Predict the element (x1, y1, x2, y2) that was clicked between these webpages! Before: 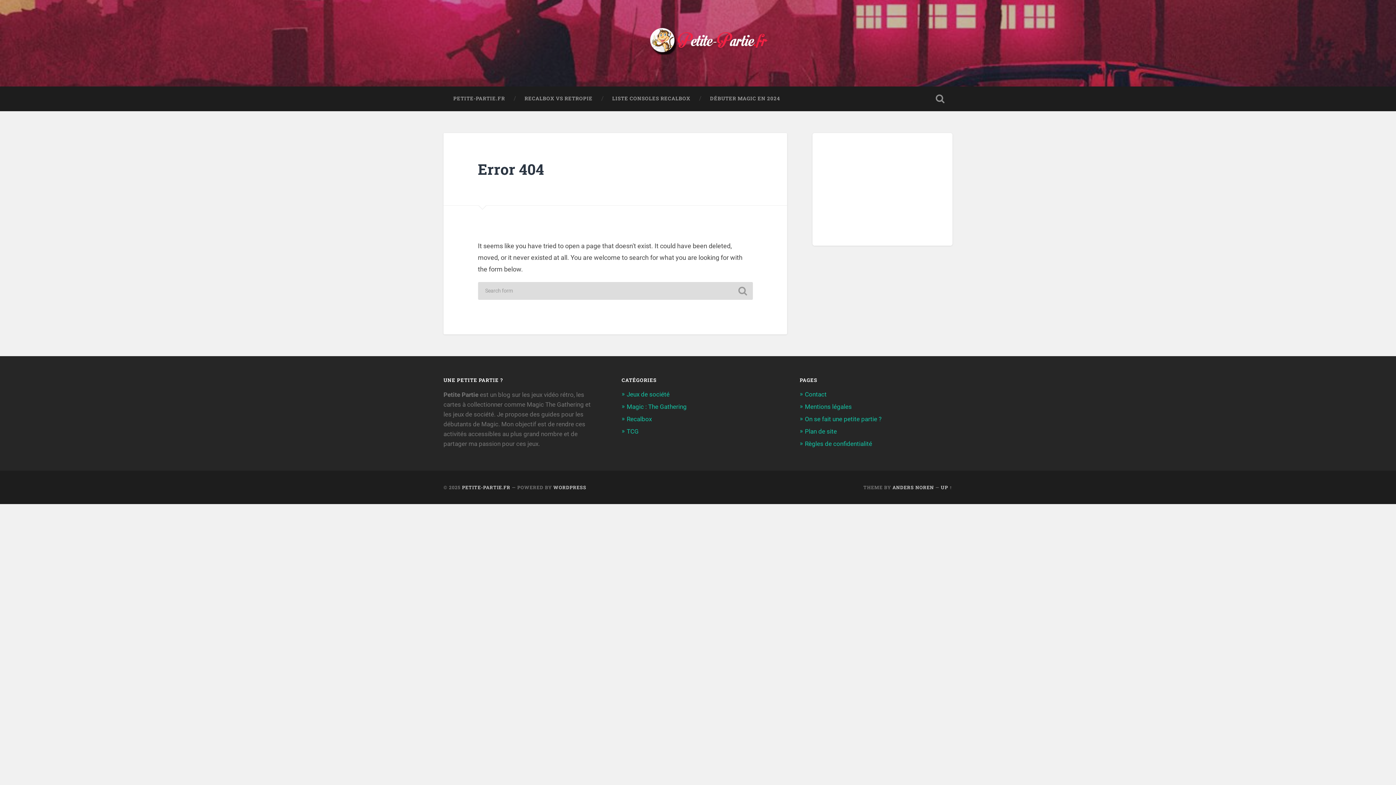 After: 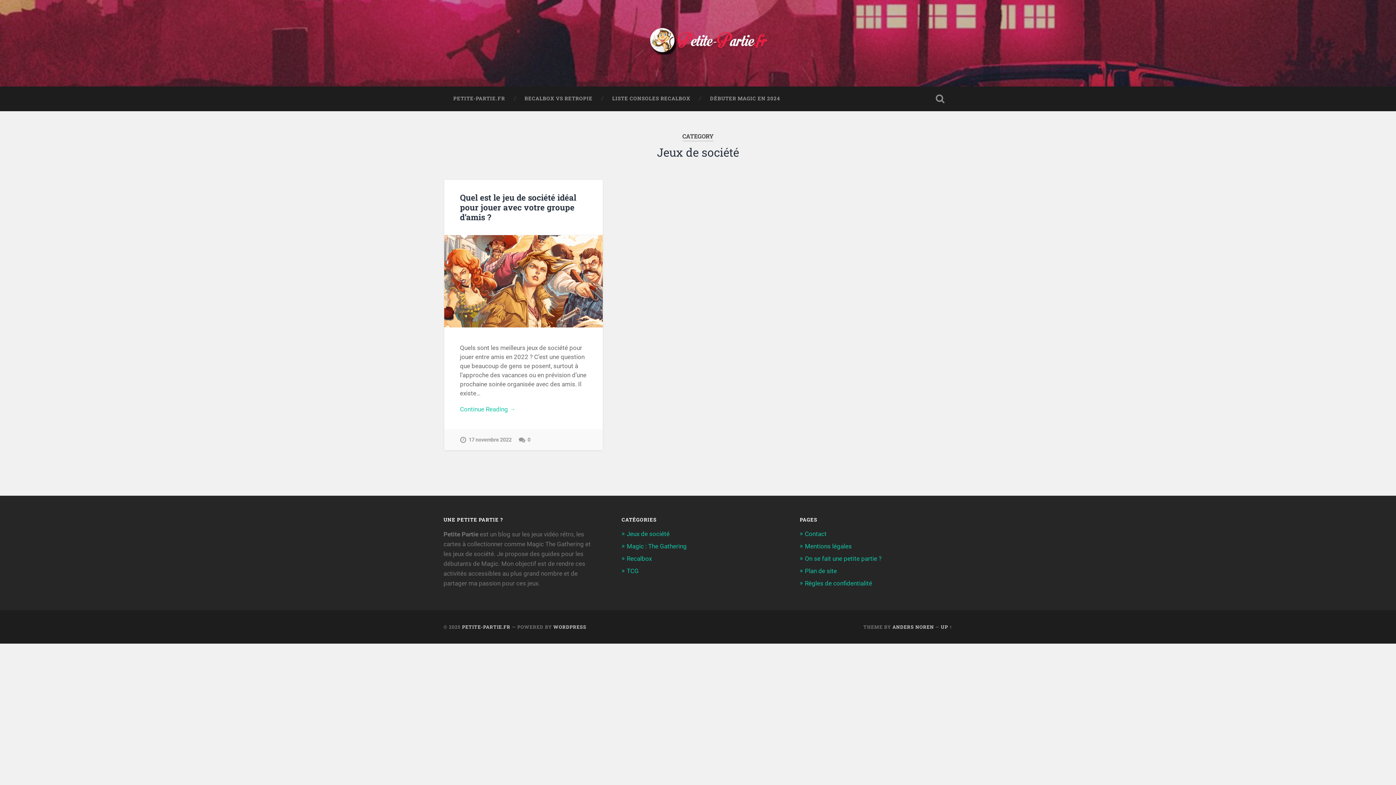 Action: bbox: (626, 390, 669, 398) label: Jeux de société